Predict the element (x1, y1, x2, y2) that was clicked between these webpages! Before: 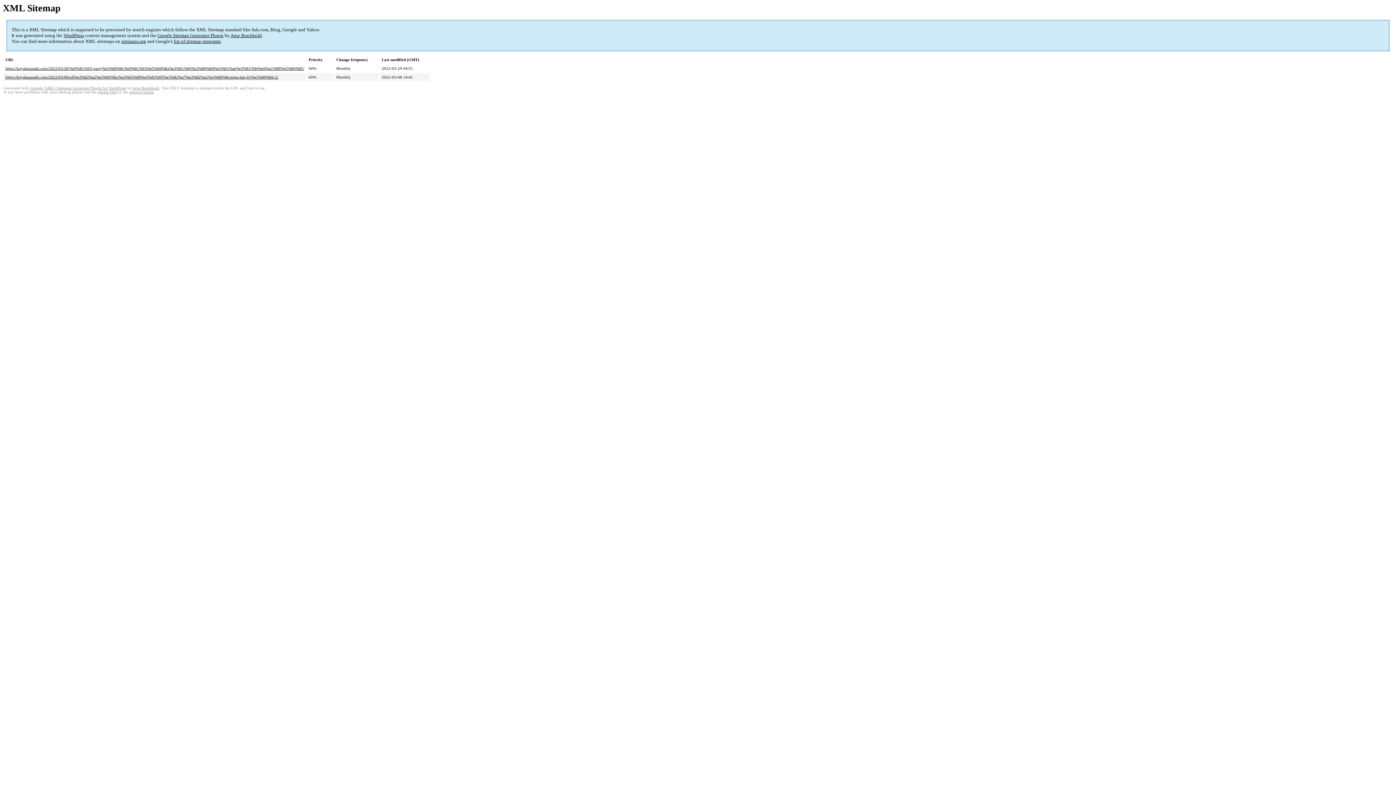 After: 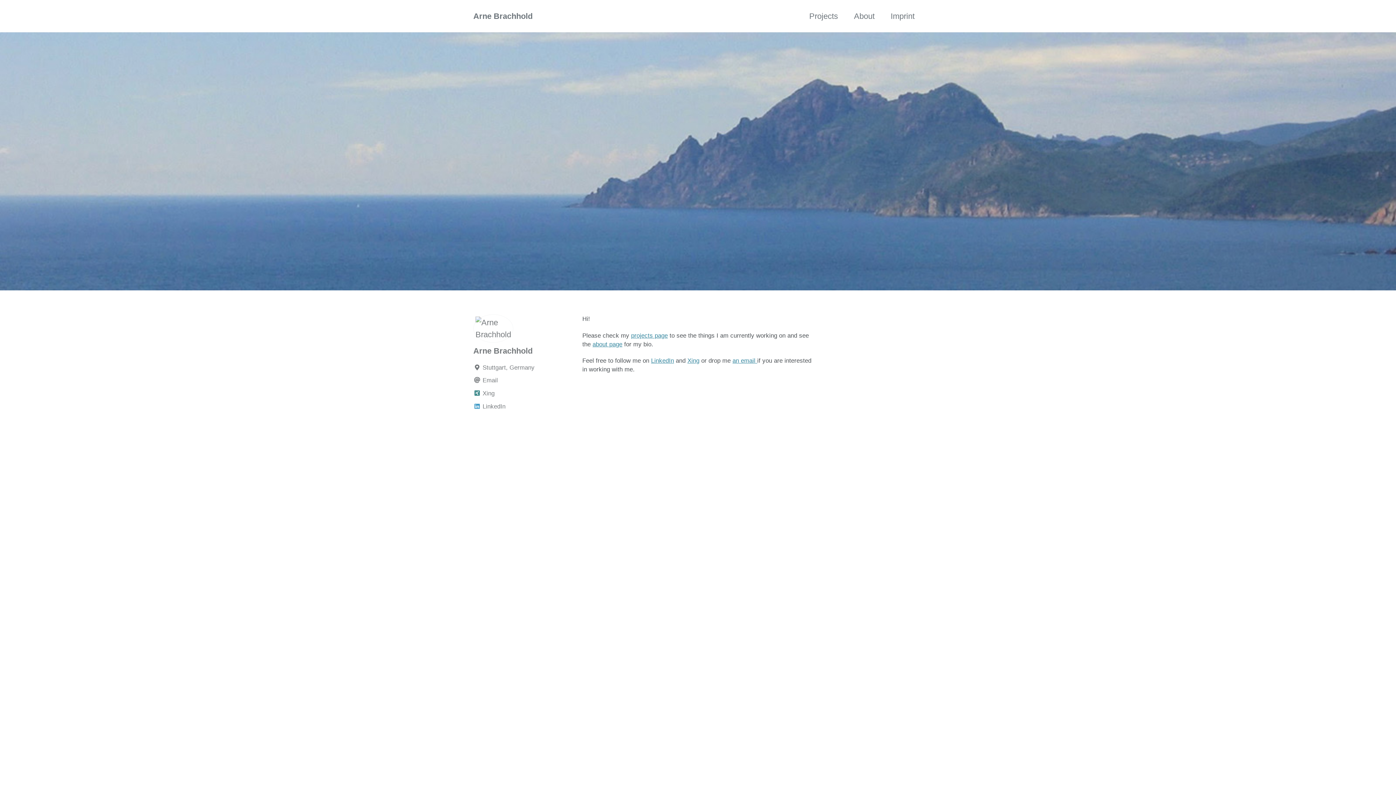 Action: label: Arne Brachhold bbox: (132, 86, 159, 90)